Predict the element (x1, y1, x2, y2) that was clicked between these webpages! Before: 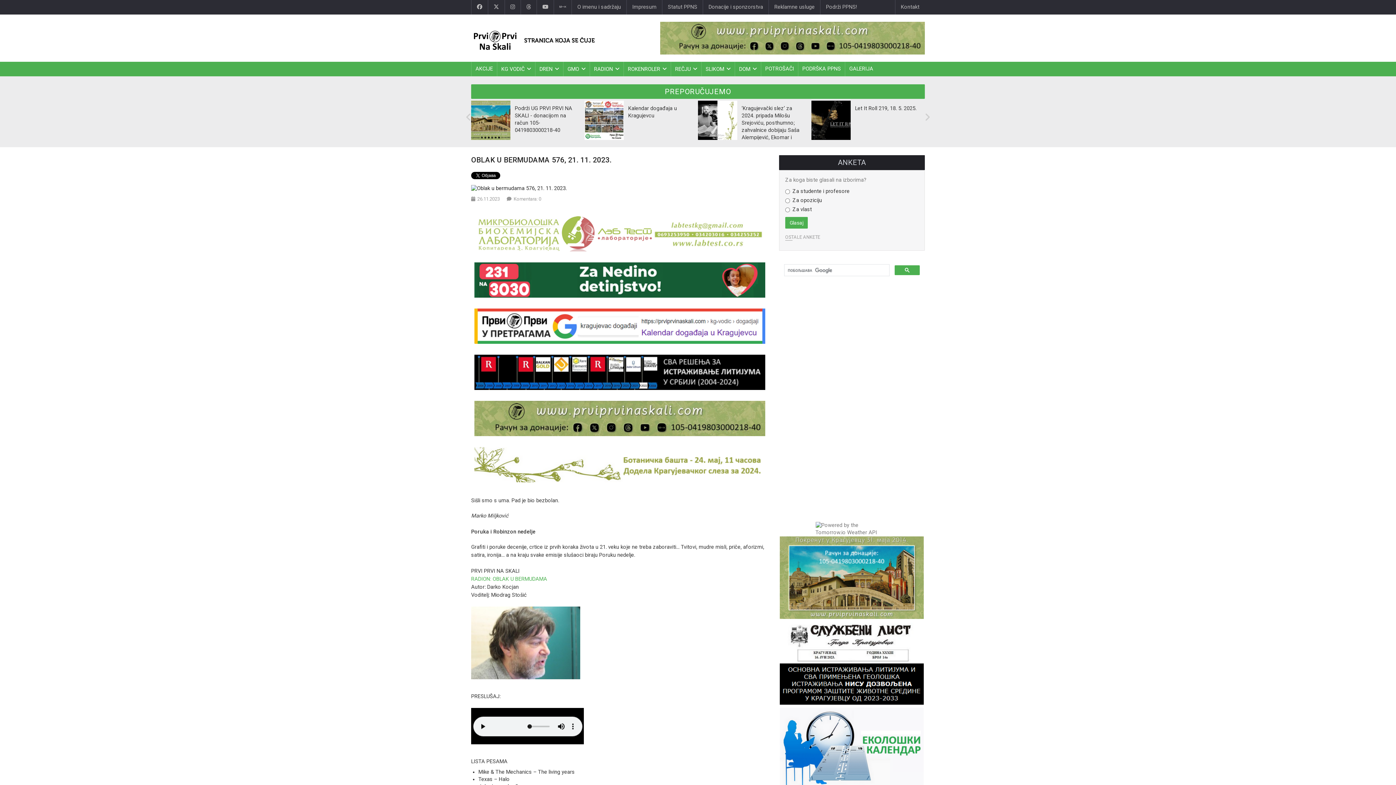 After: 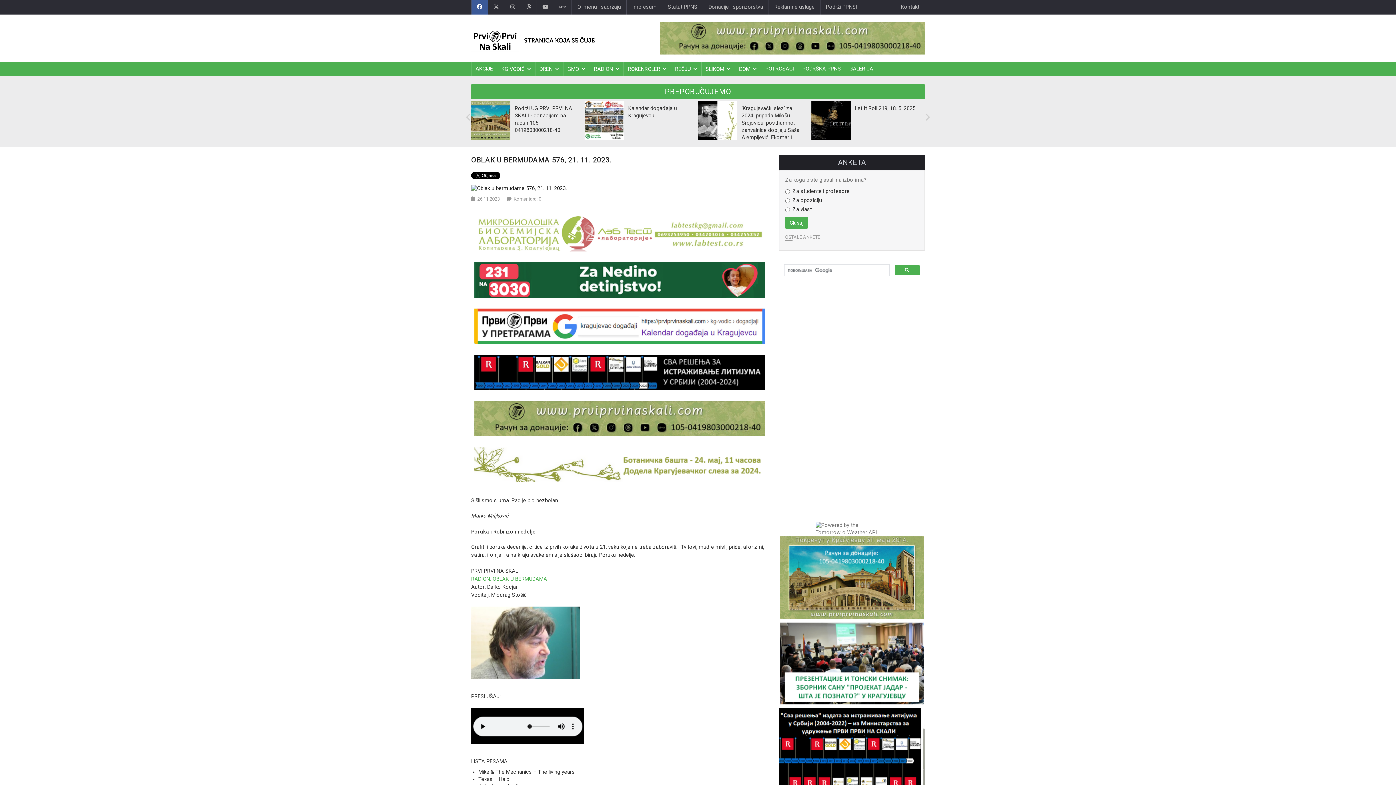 Action: bbox: (471, 0, 488, 14)